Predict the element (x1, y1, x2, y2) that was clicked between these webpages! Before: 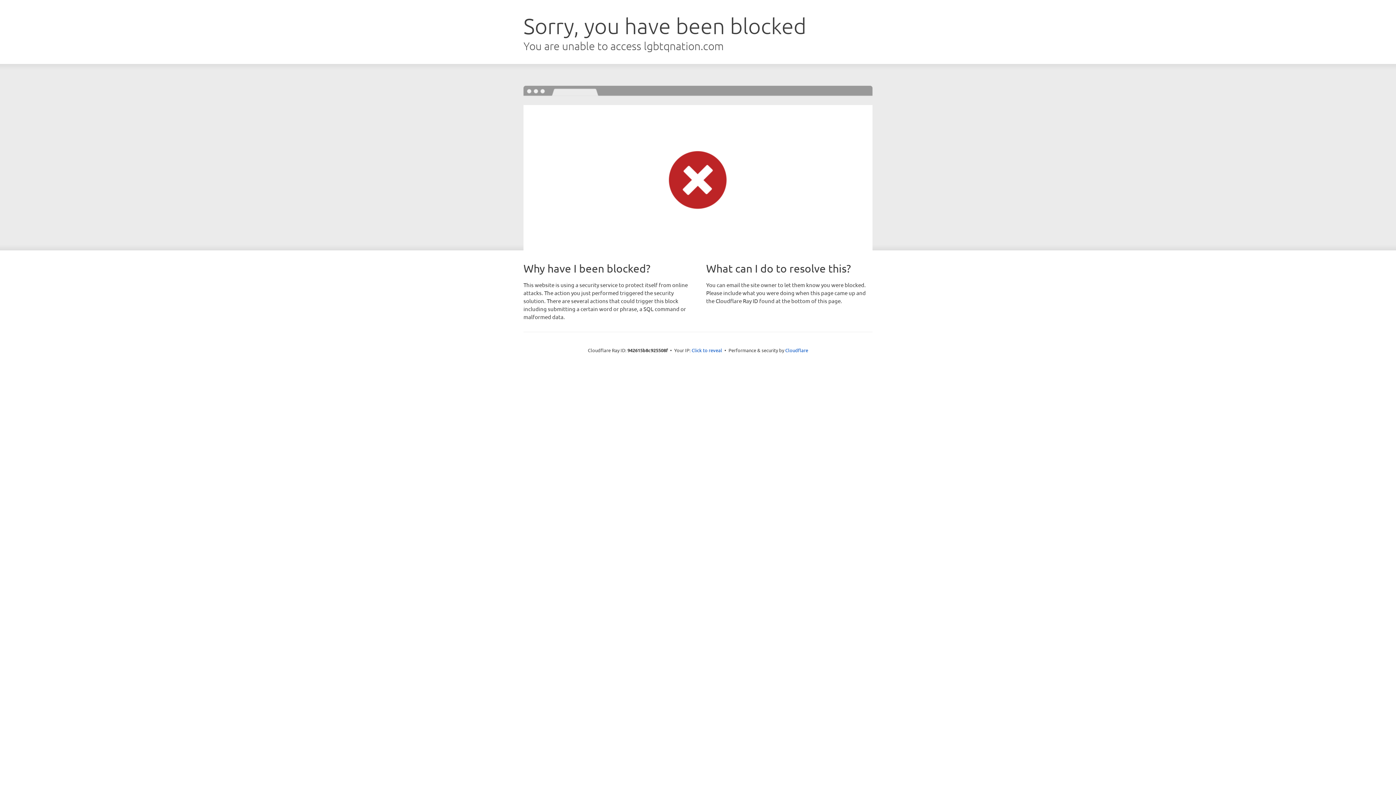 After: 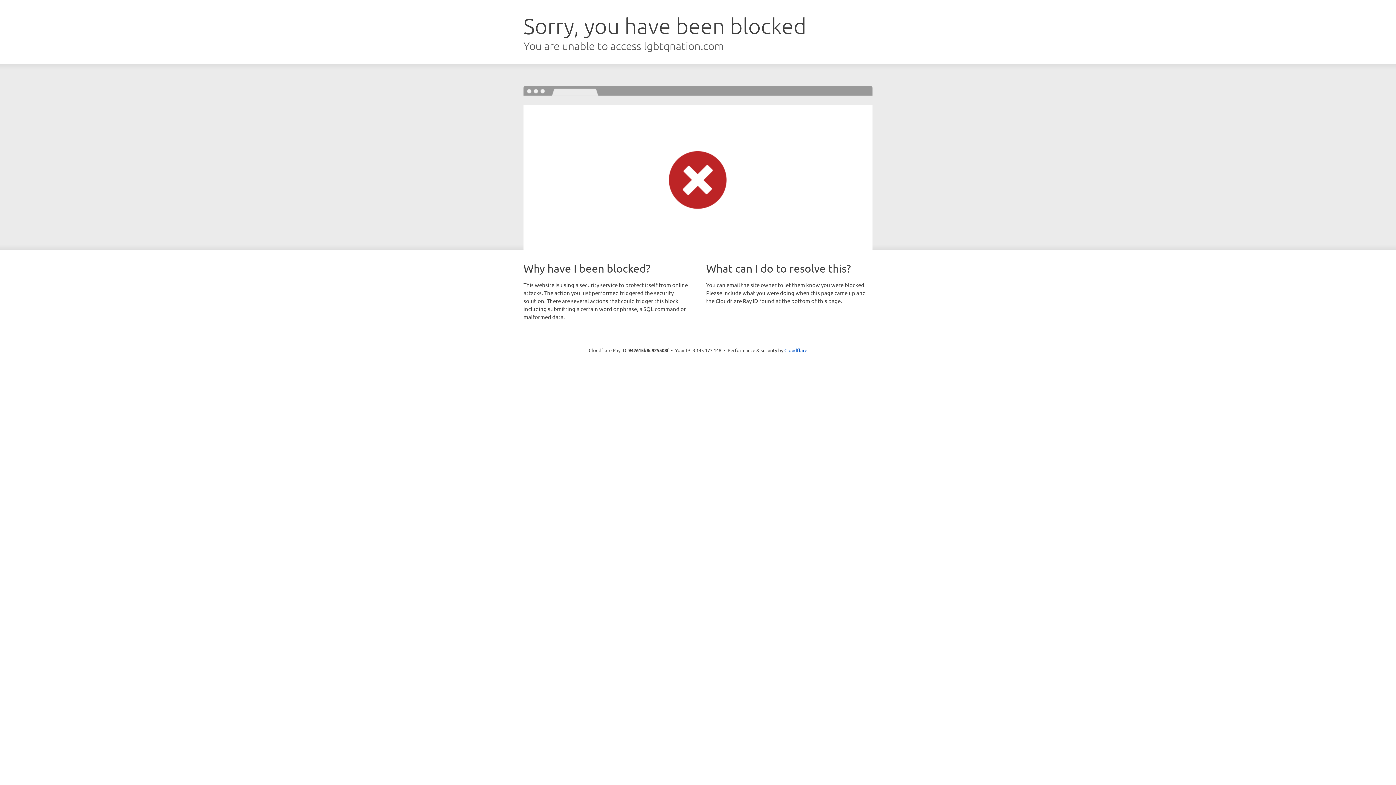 Action: label: Click to reveal bbox: (691, 346, 722, 353)